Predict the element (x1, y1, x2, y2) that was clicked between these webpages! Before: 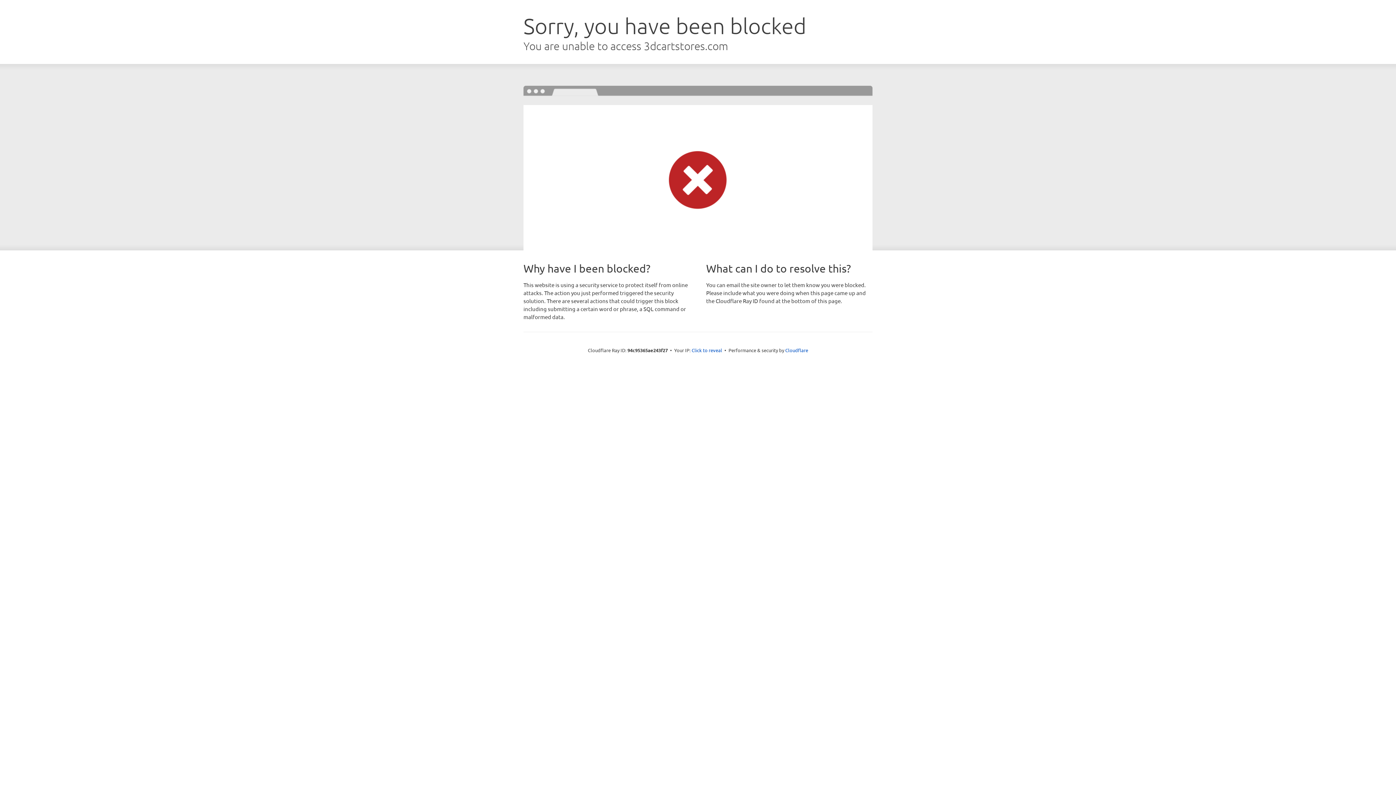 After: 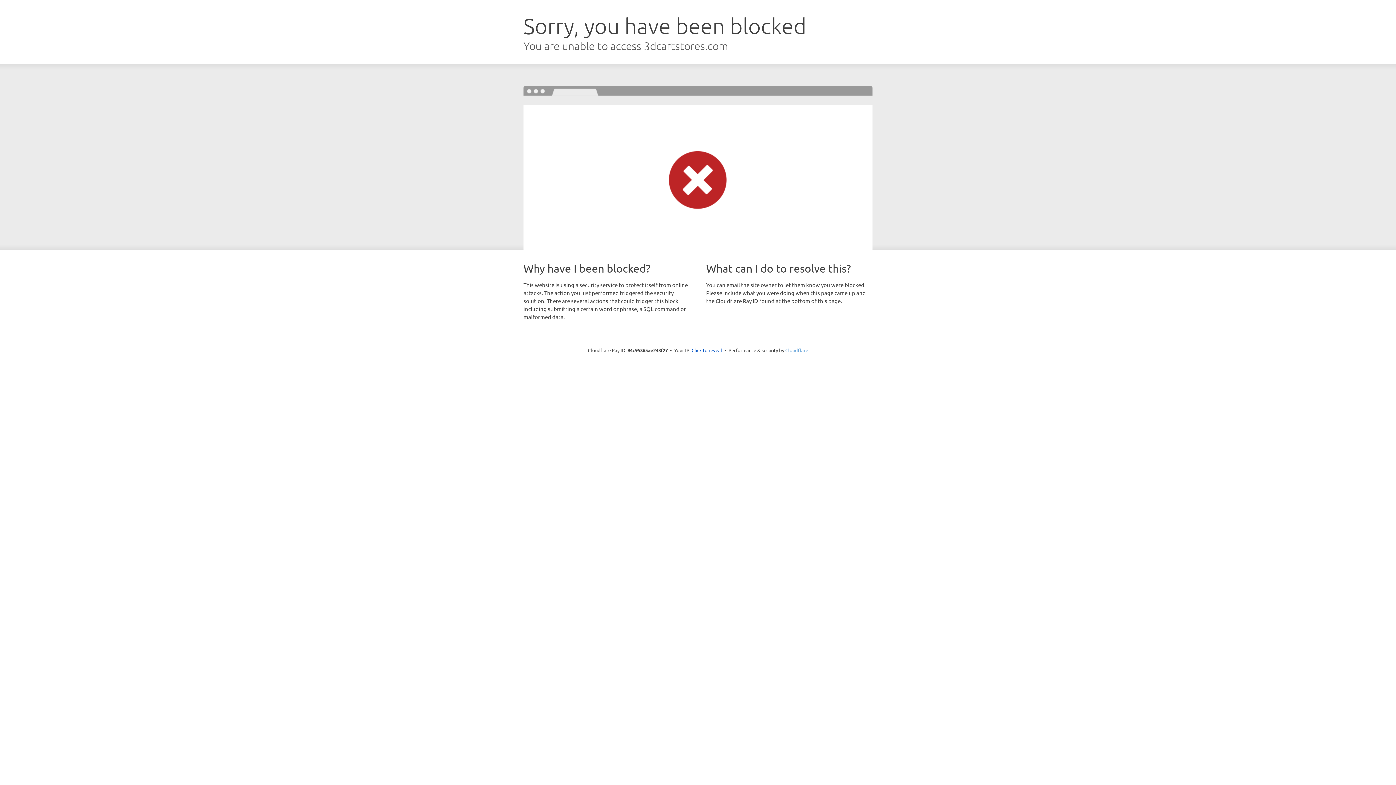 Action: label: Cloudflare bbox: (785, 347, 808, 353)